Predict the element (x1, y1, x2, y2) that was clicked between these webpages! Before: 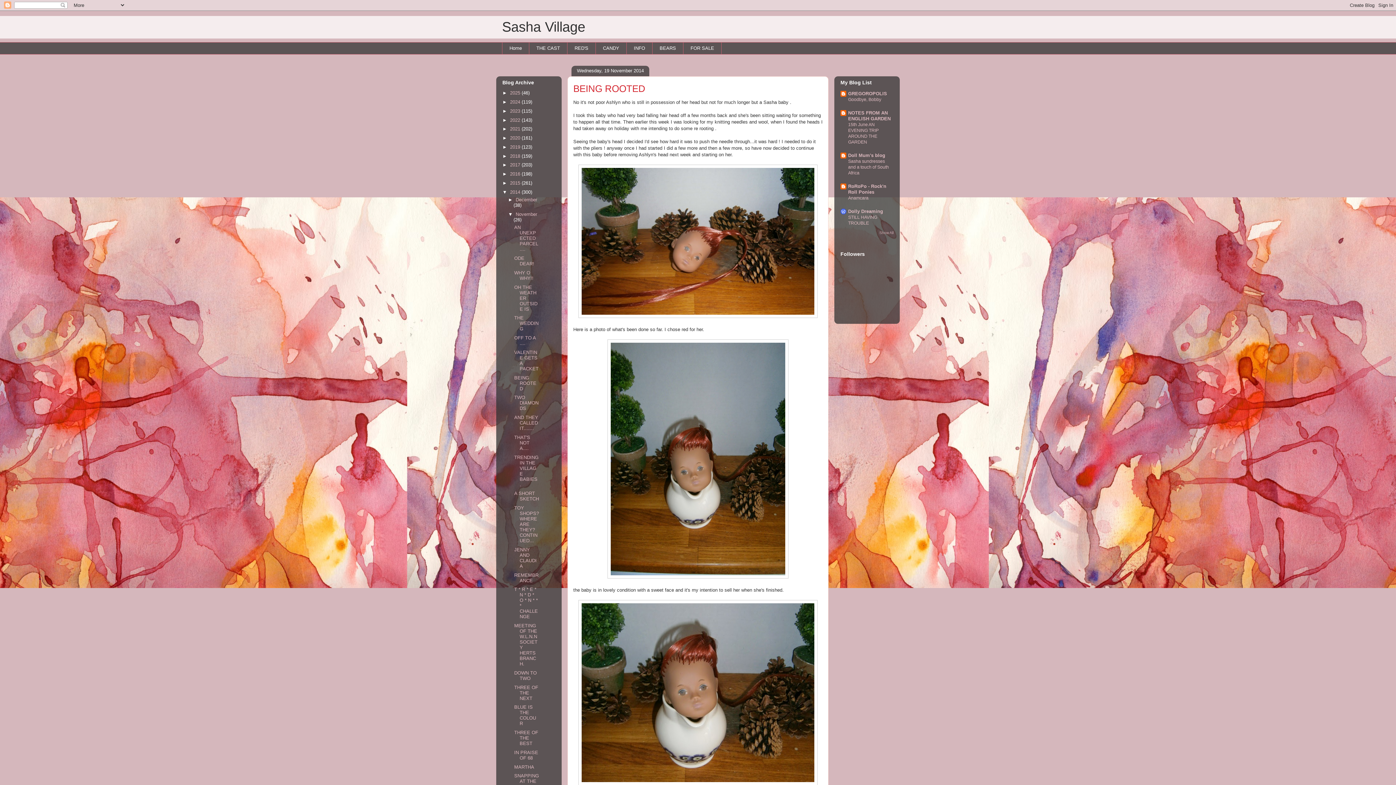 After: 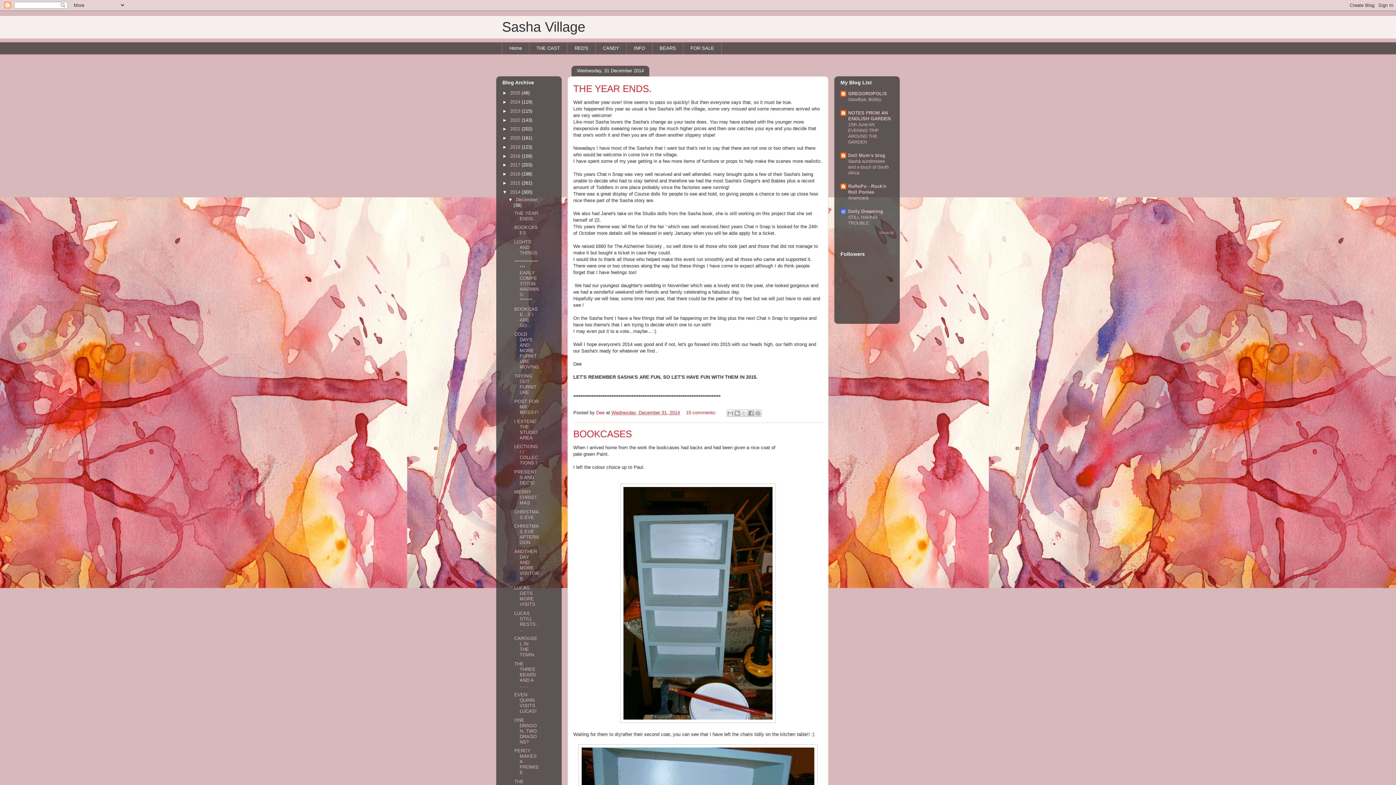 Action: bbox: (515, 197, 537, 202) label: December 